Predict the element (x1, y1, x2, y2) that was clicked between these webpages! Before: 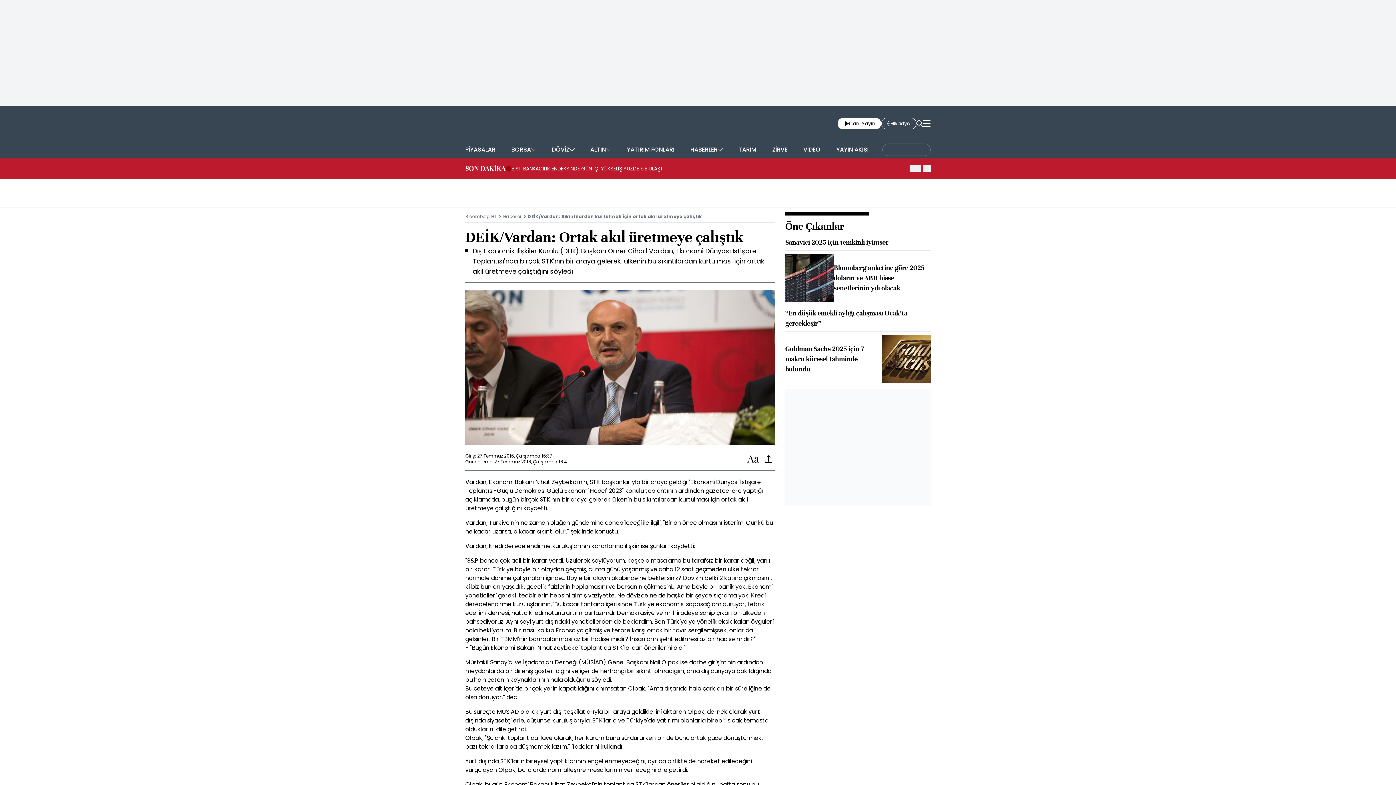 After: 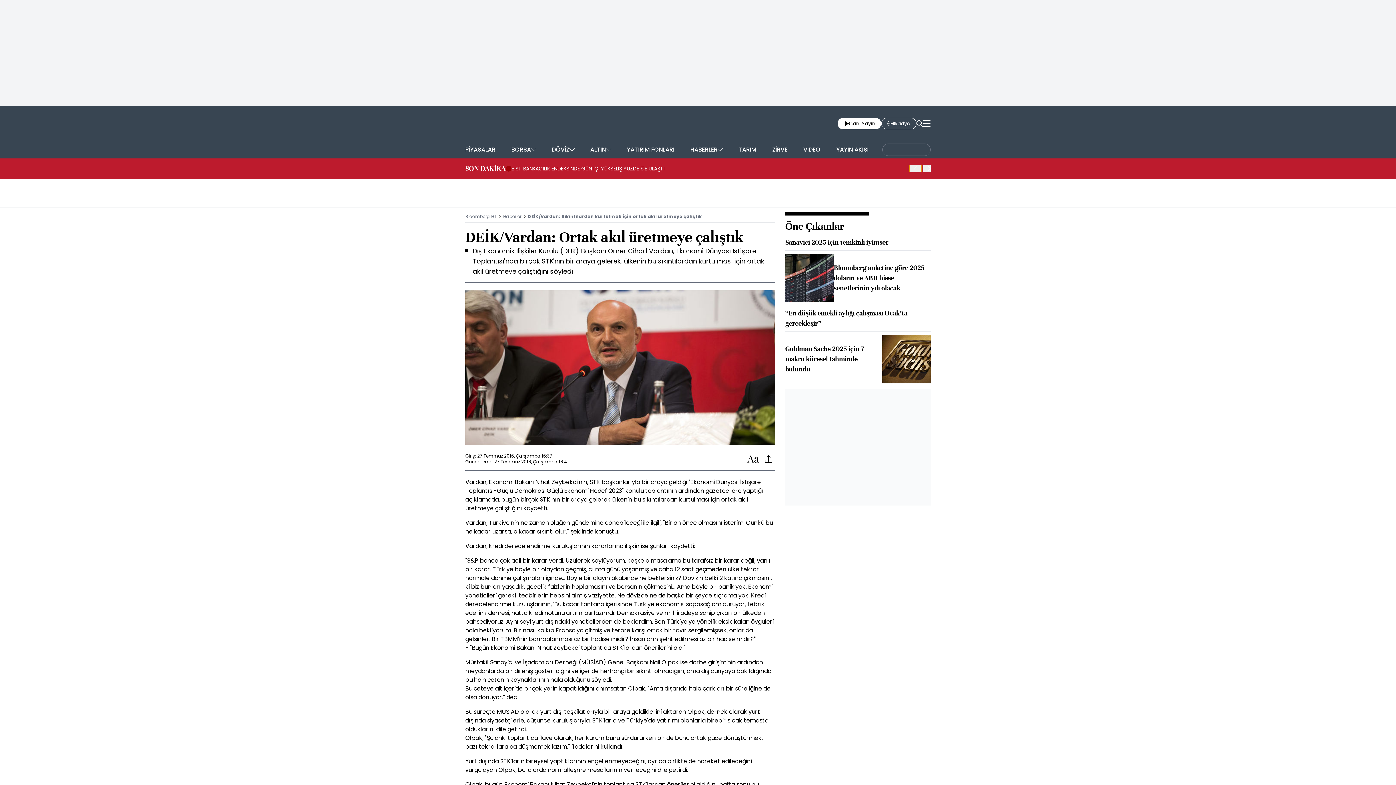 Action: bbox: (909, 160, 921, 176) label: prev